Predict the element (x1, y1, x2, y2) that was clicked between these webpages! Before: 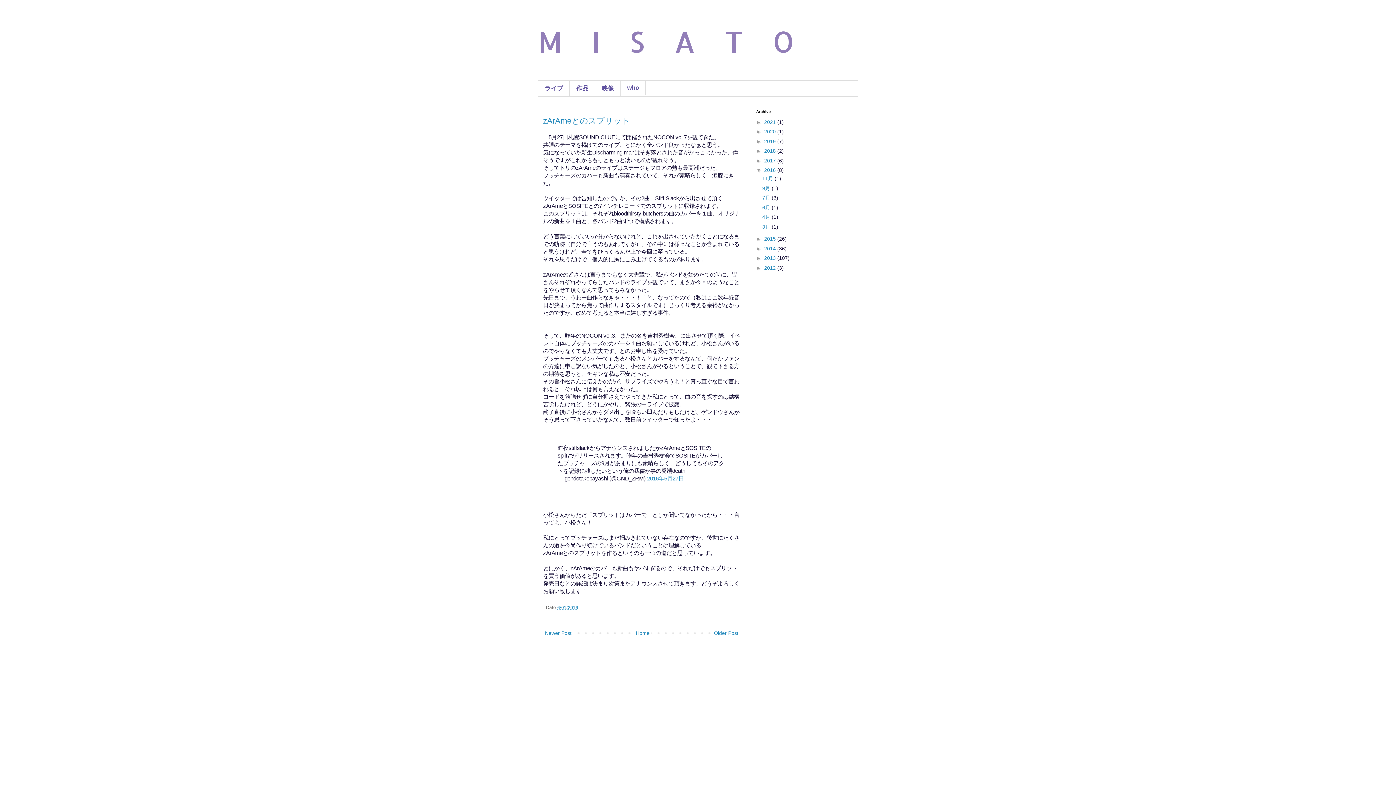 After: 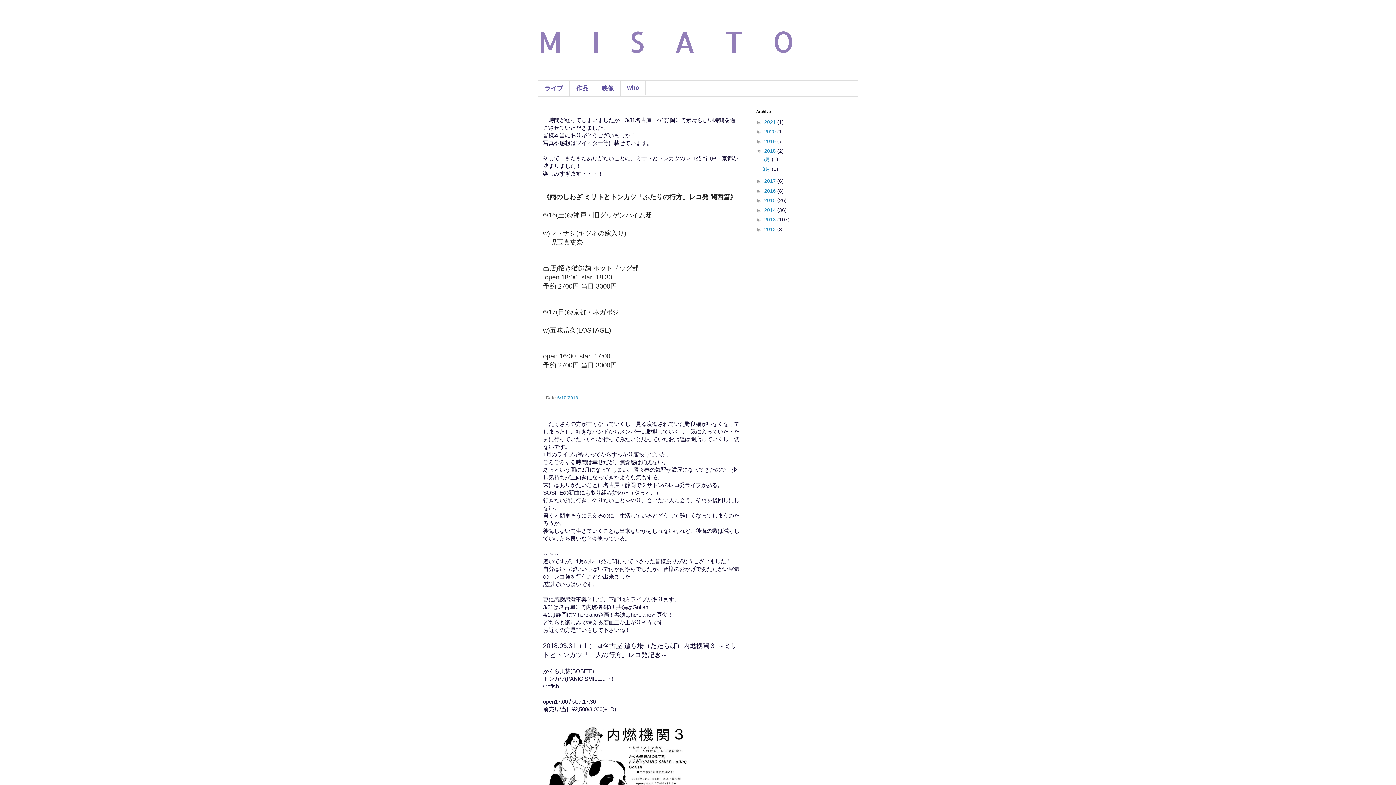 Action: label: 2018  bbox: (764, 148, 777, 153)